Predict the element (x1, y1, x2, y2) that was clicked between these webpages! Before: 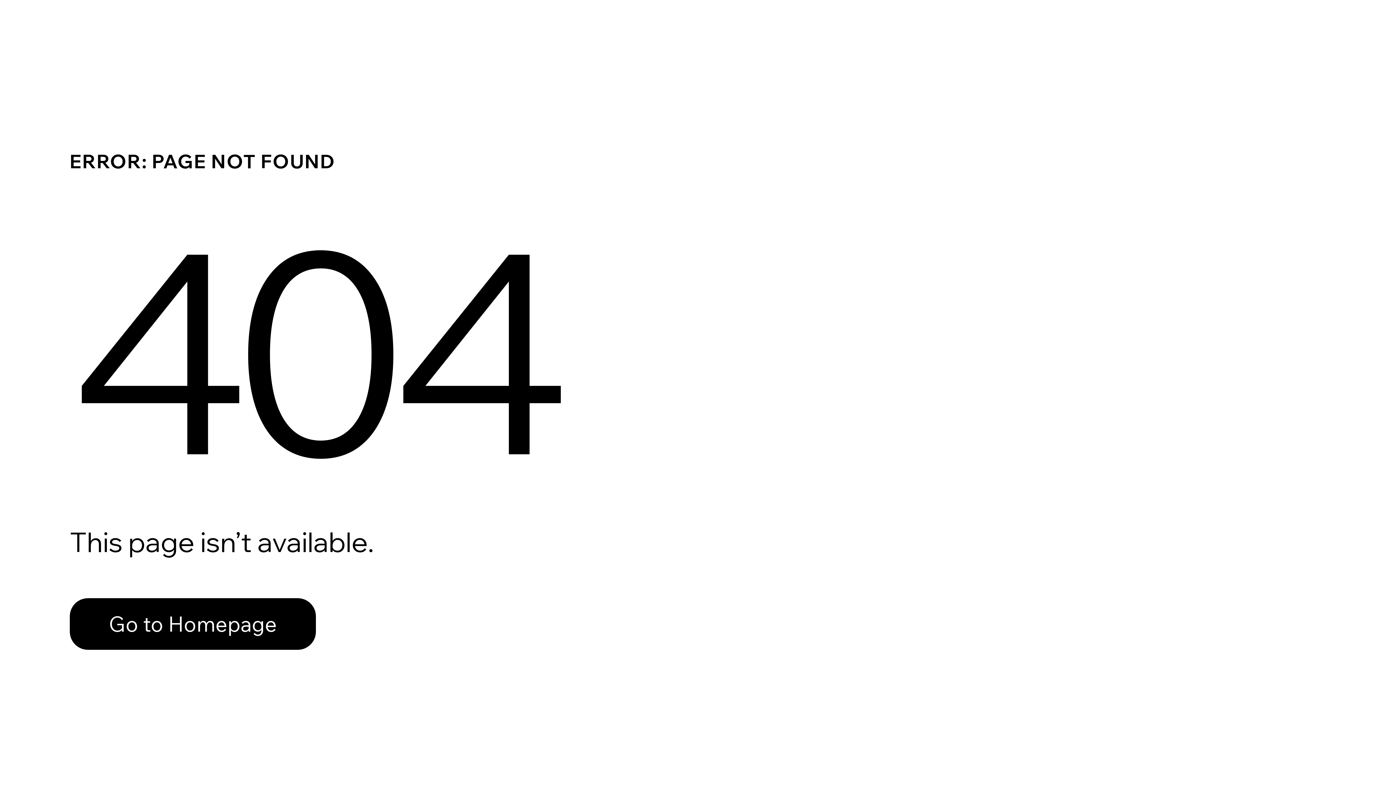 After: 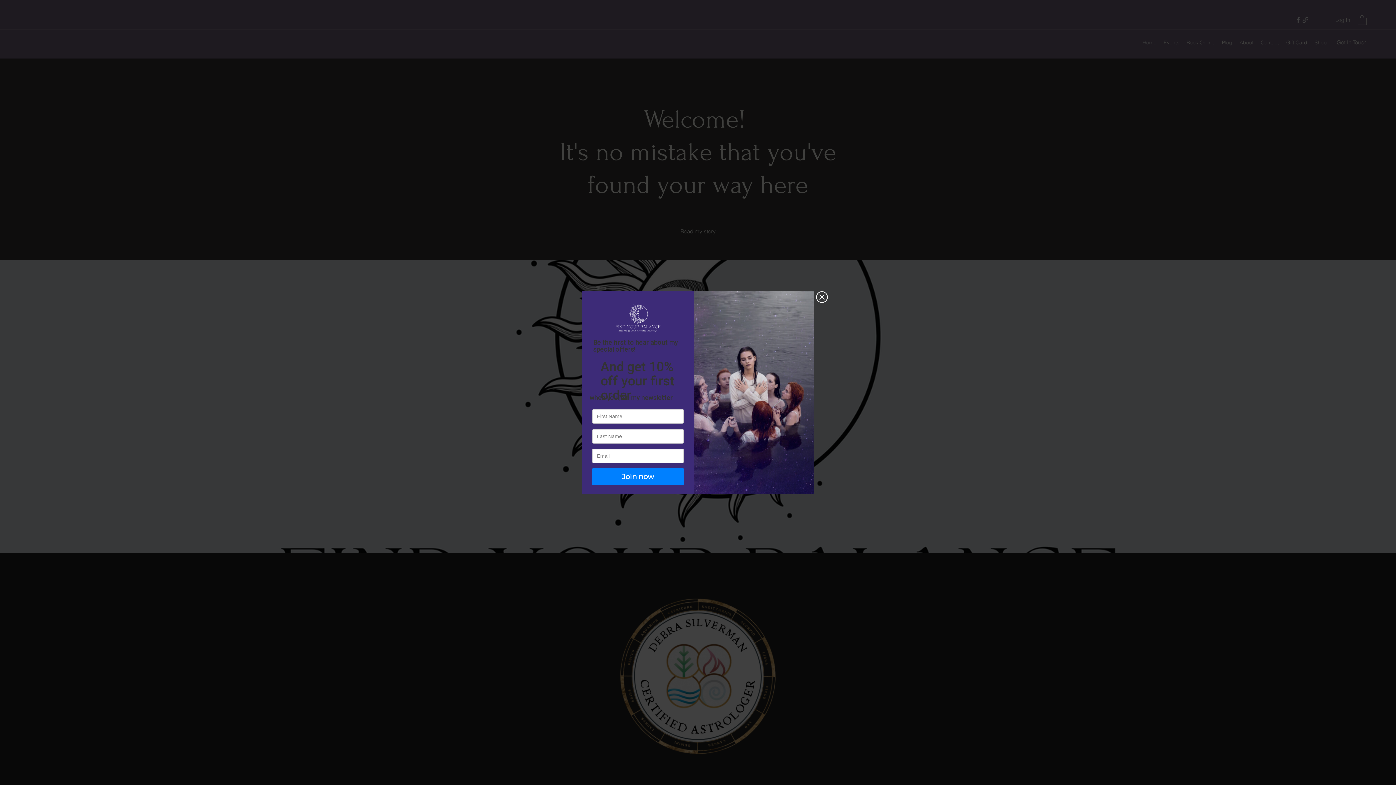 Action: label: Go to Homepage bbox: (69, 598, 316, 650)